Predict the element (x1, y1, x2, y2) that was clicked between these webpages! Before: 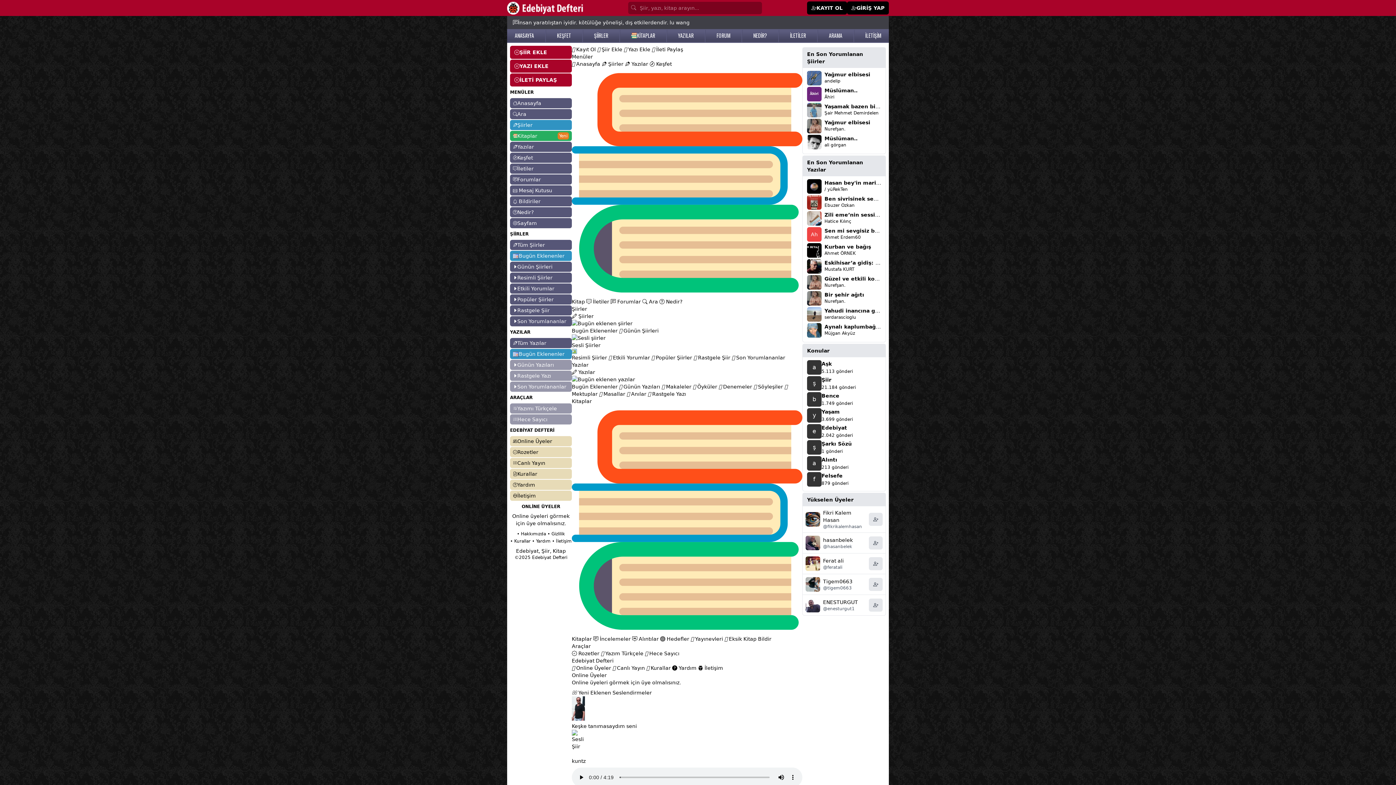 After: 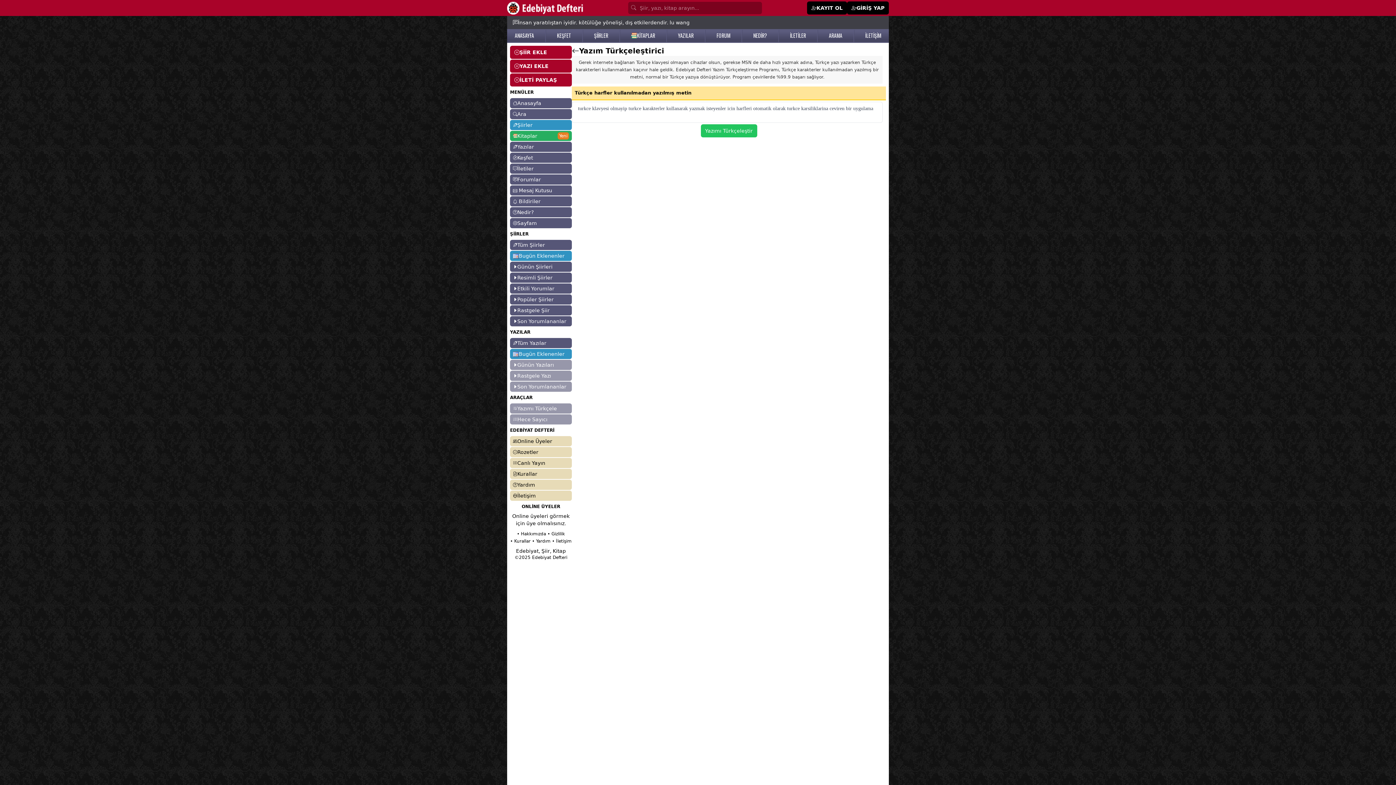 Action: label:  Yazım Türkçele bbox: (601, 650, 643, 656)